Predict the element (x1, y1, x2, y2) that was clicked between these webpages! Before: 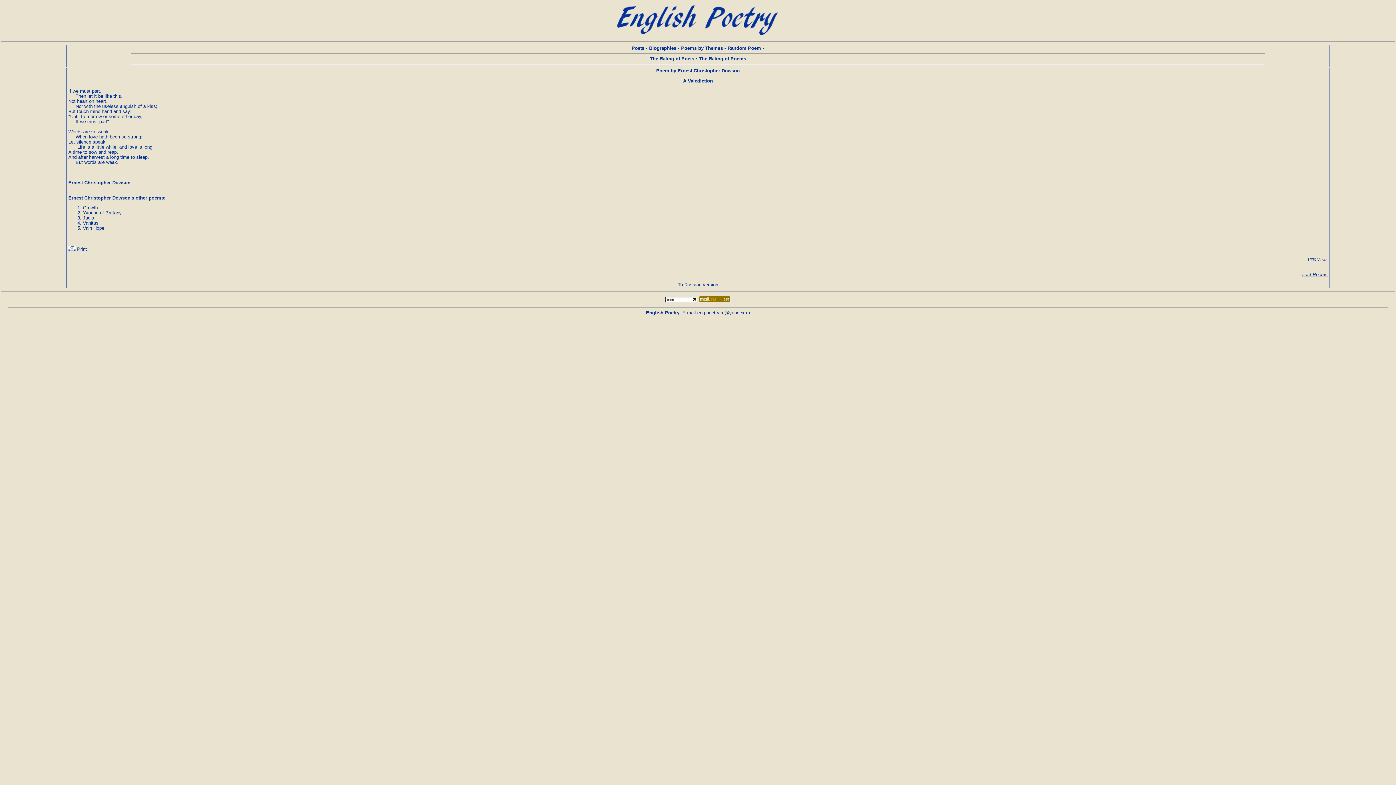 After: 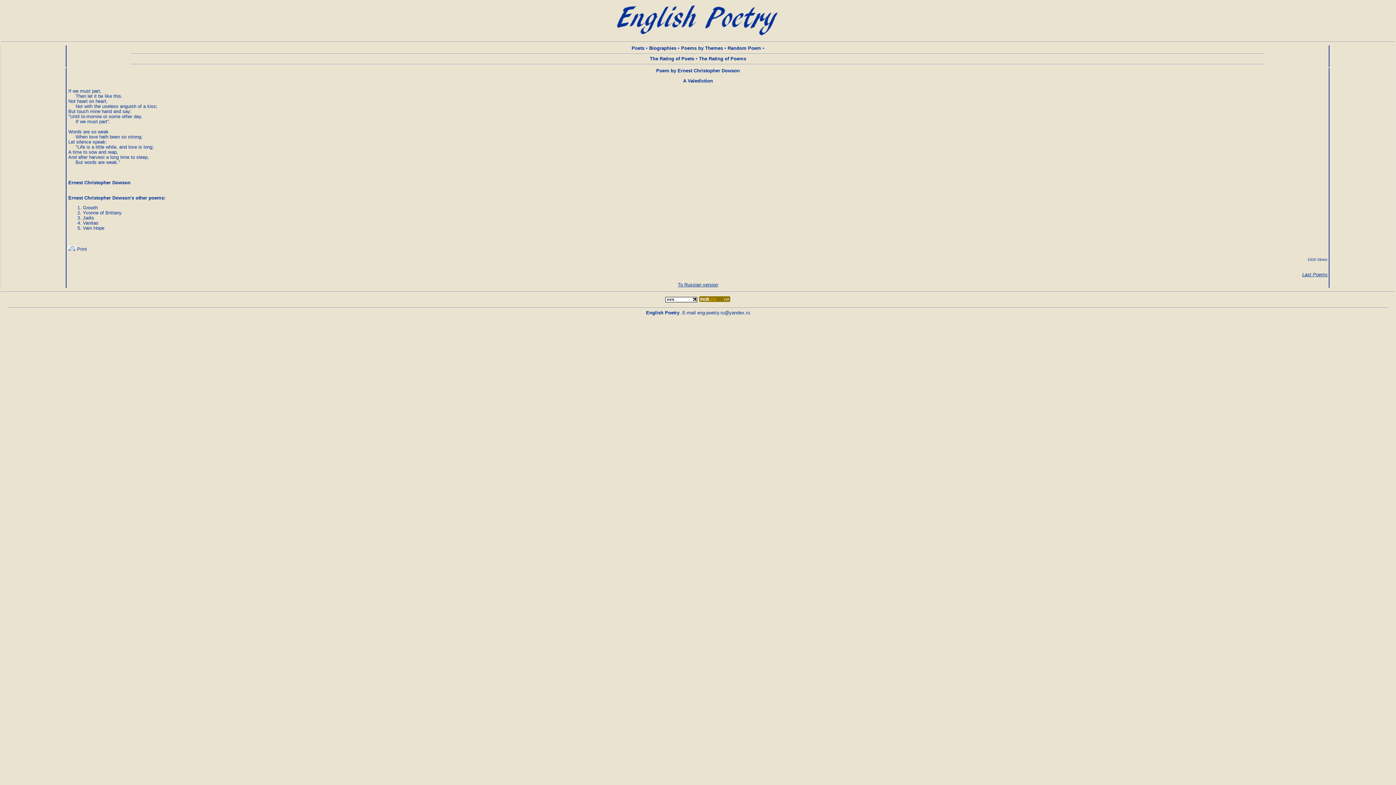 Action: bbox: (665, 298, 697, 303)